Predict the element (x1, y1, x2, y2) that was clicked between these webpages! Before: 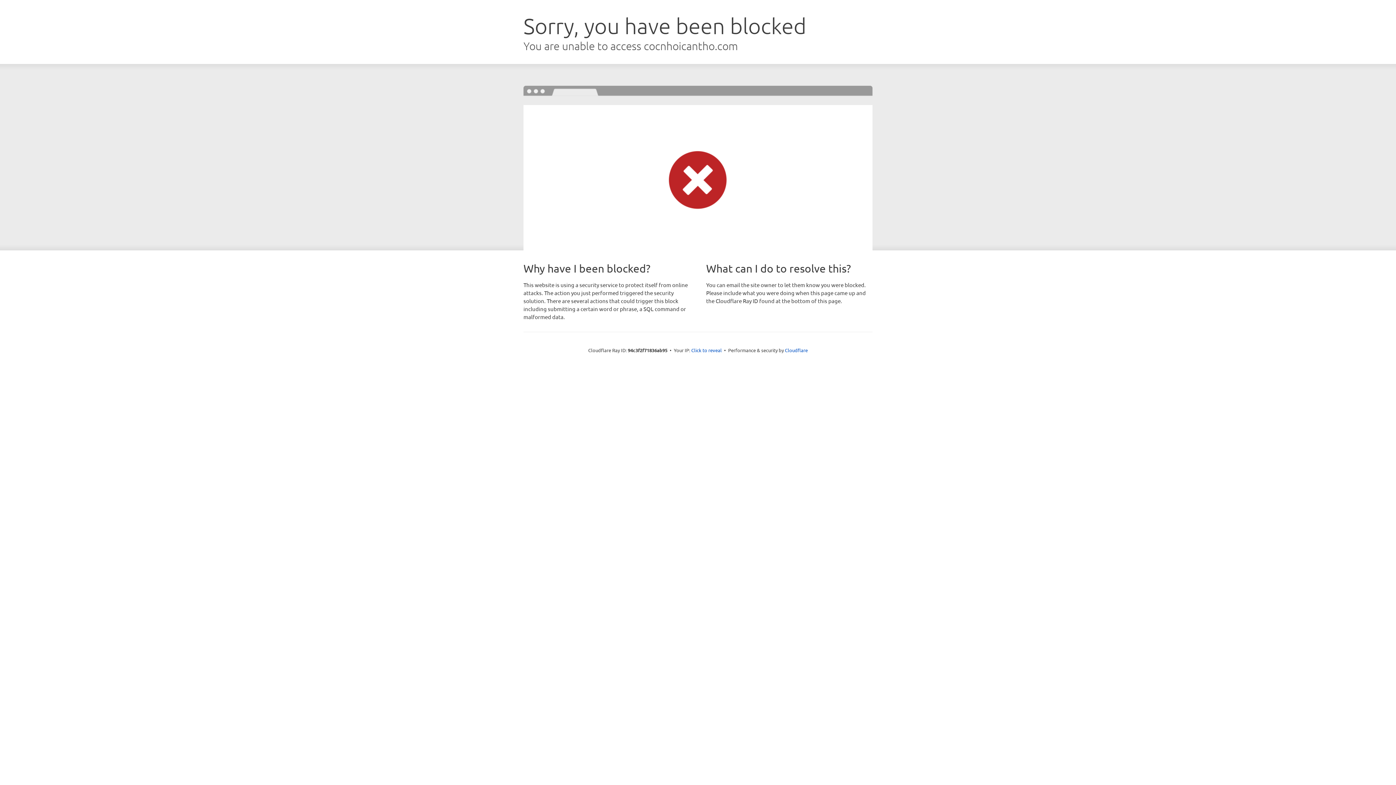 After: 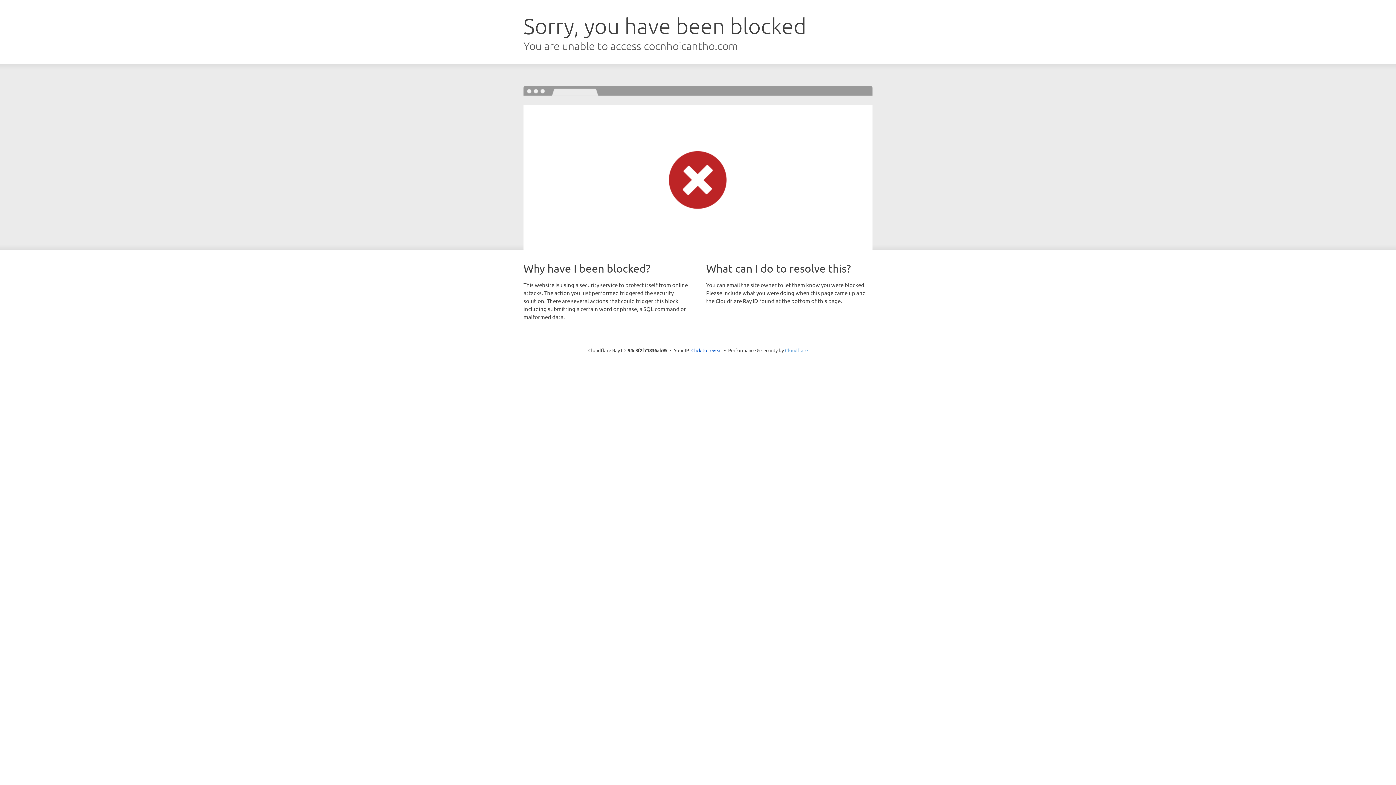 Action: bbox: (785, 347, 808, 353) label: Cloudflare